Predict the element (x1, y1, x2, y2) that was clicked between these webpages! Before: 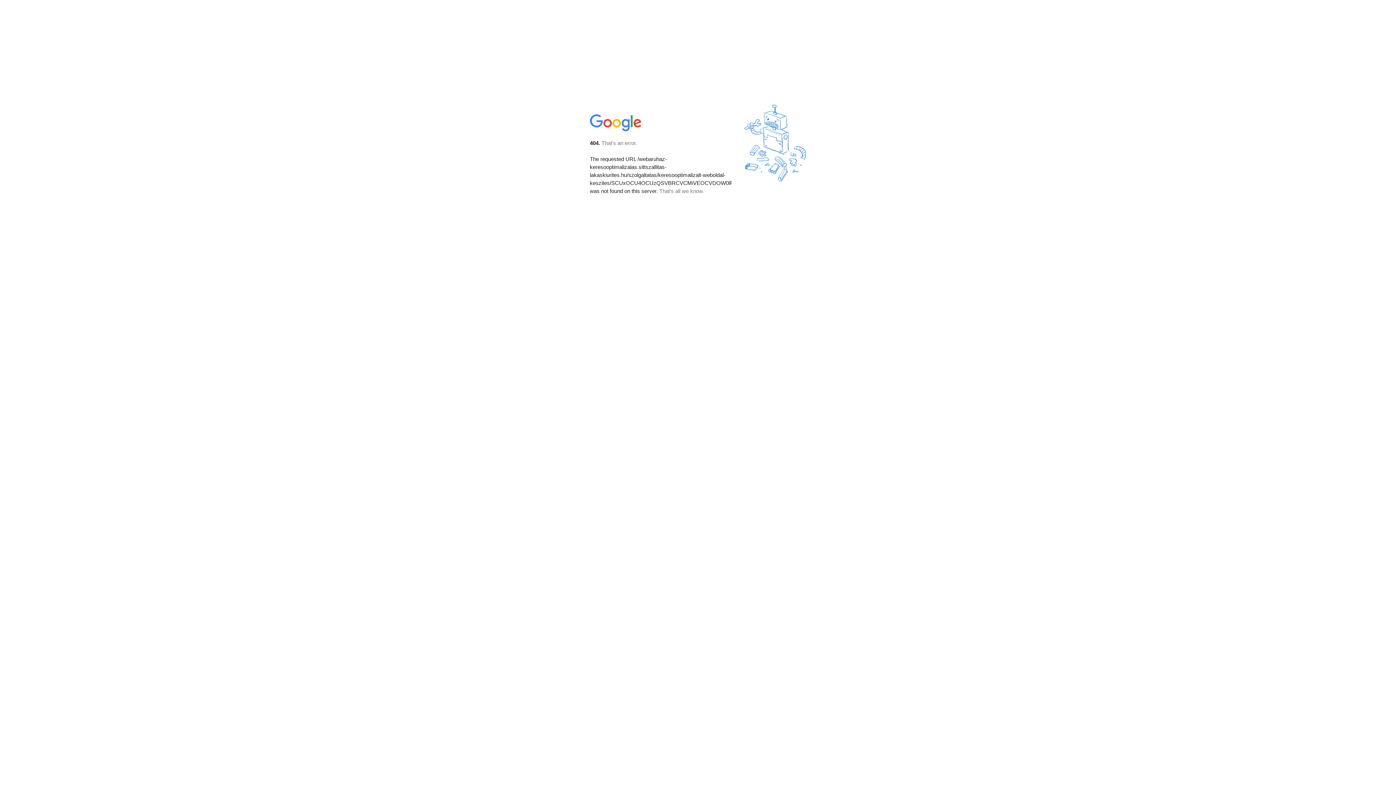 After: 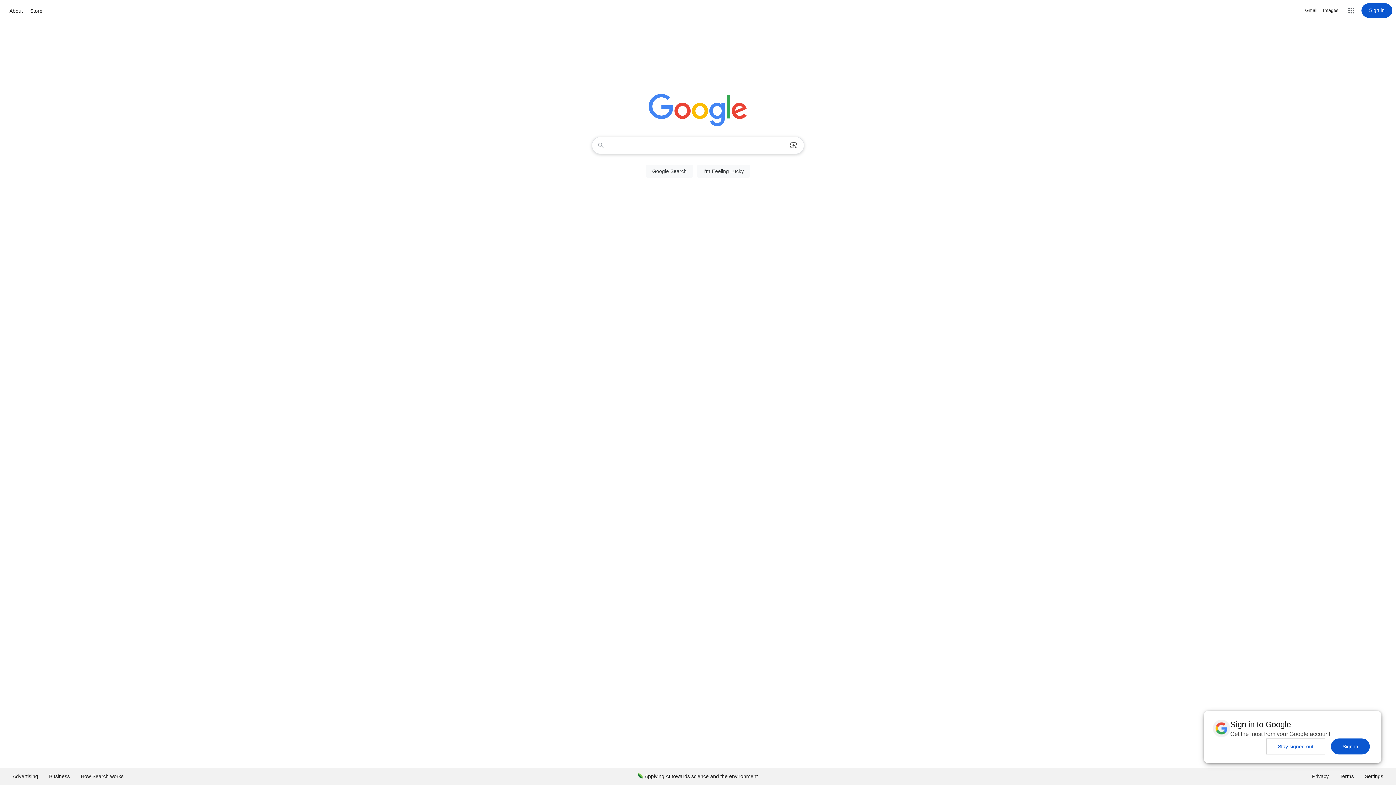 Action: bbox: (590, 127, 642, 134)